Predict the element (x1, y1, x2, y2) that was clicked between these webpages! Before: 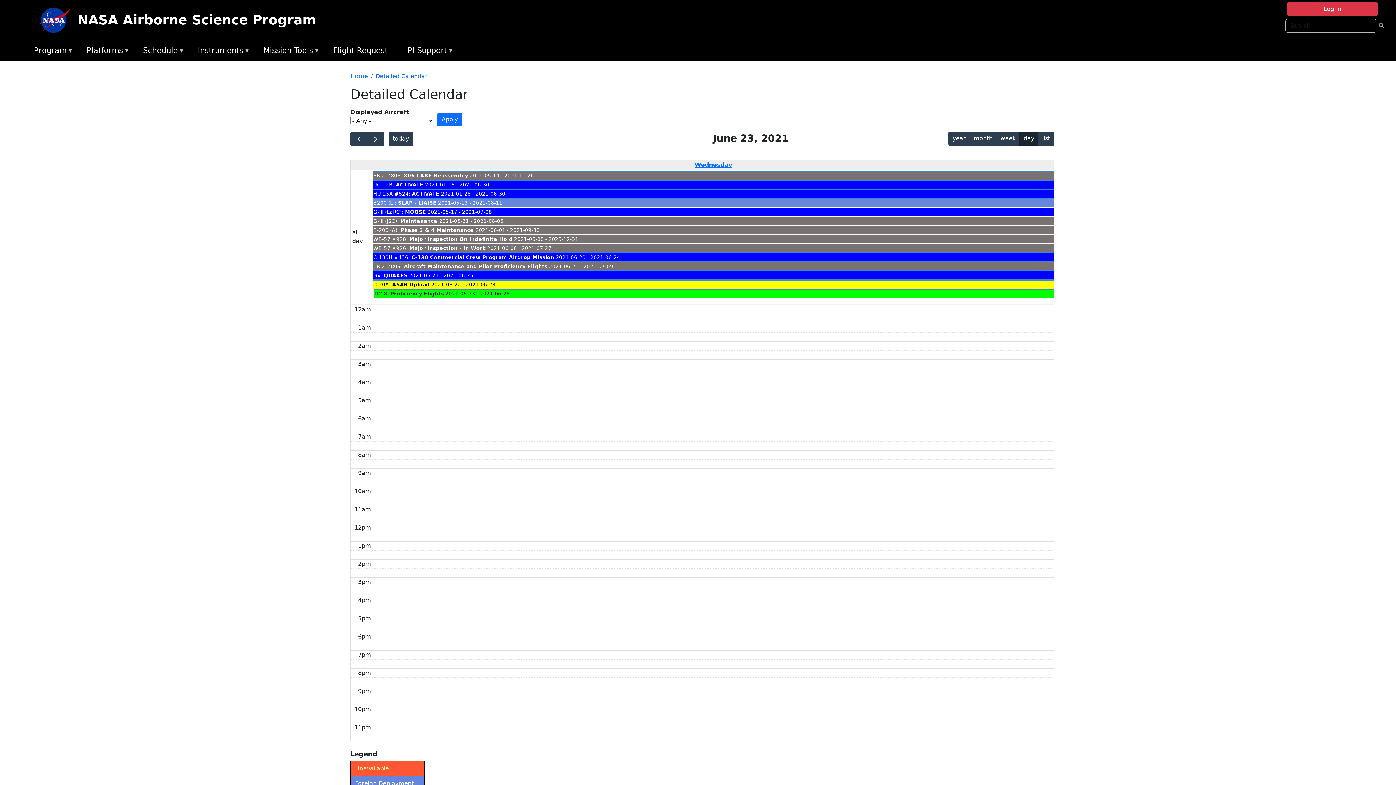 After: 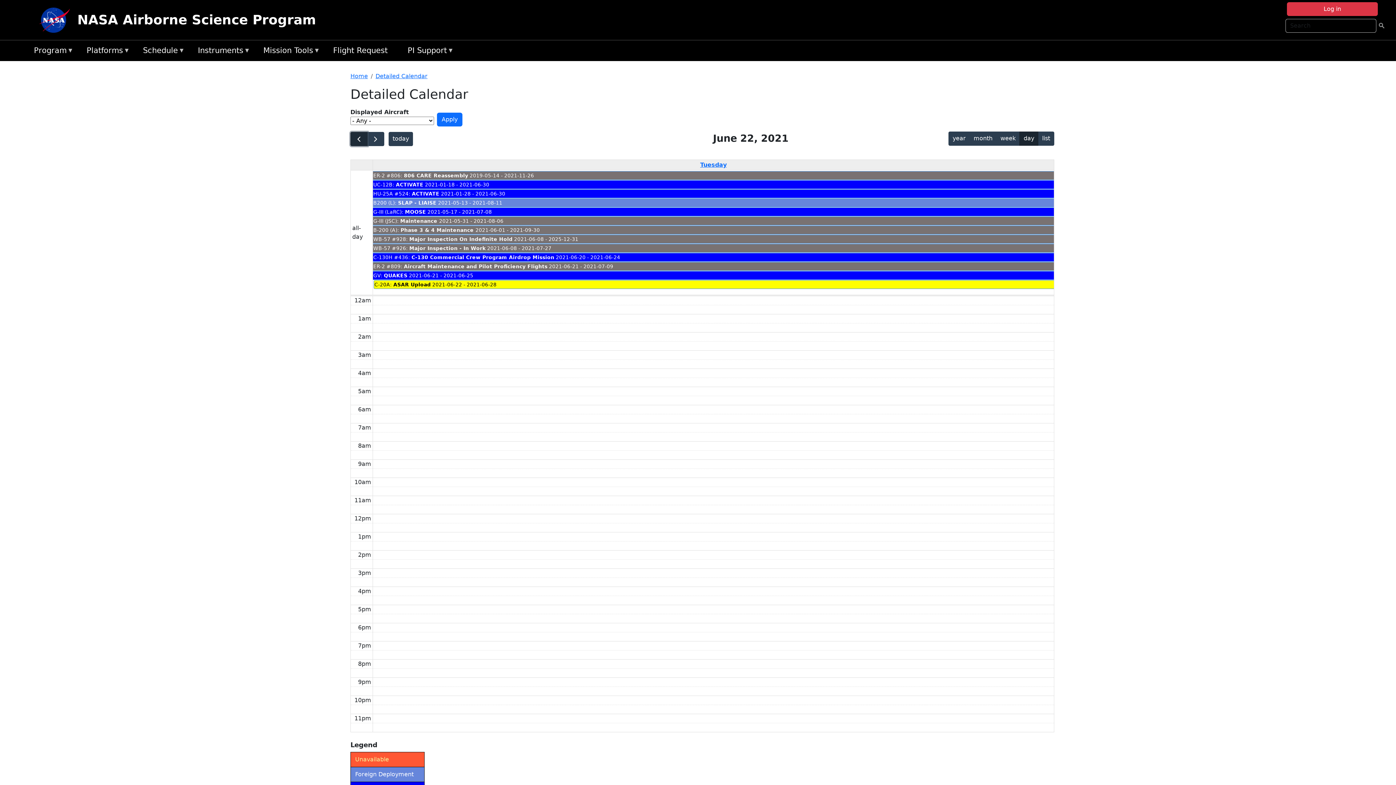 Action: bbox: (350, 131, 367, 146)